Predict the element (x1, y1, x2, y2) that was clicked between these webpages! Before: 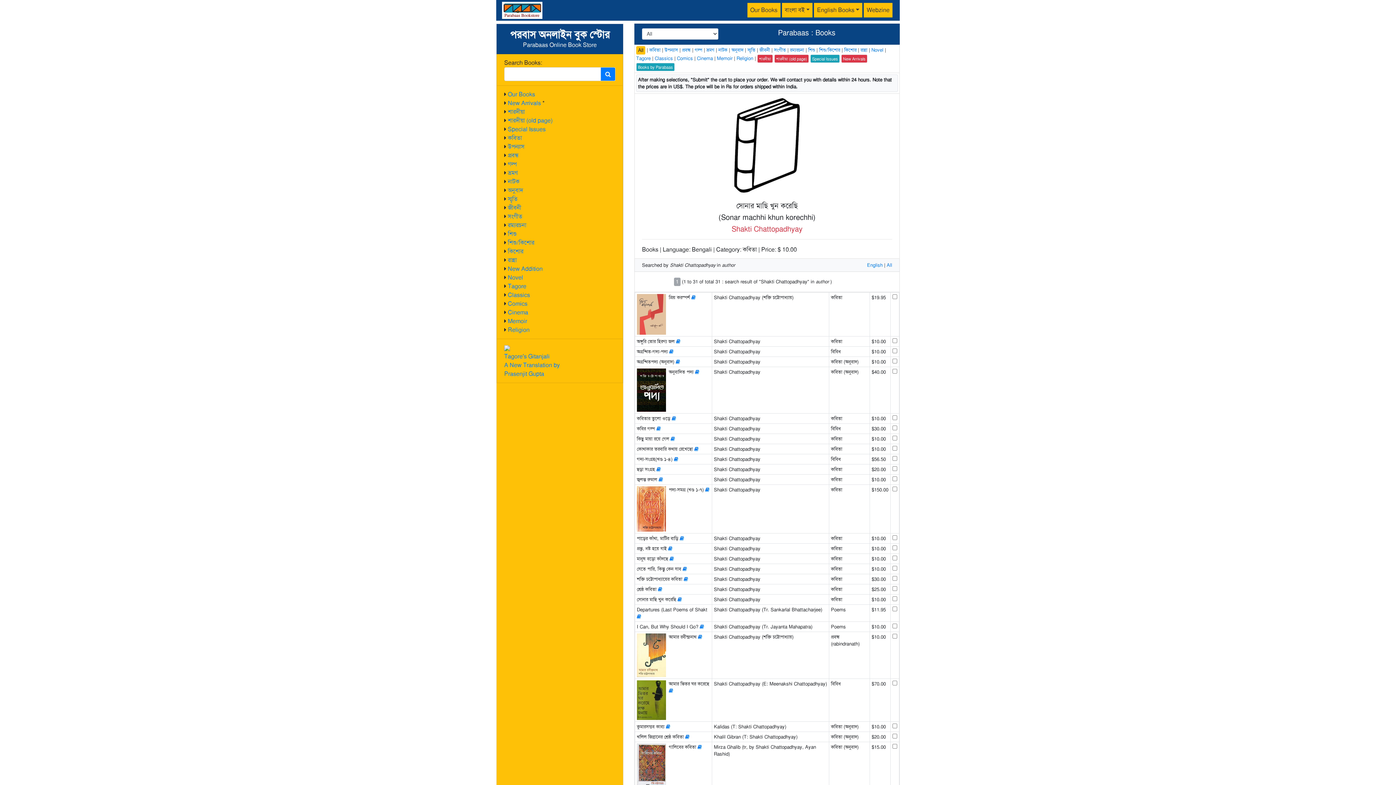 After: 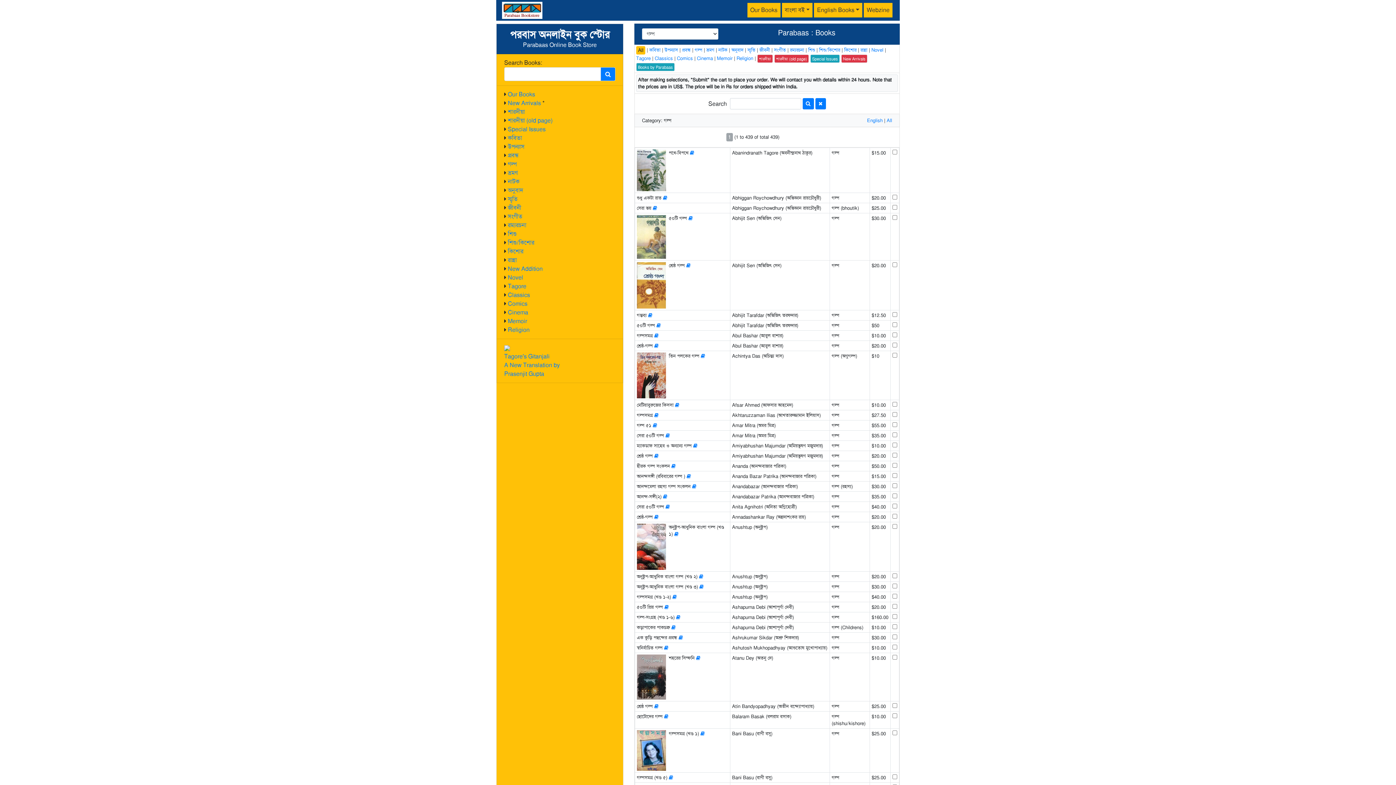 Action: label: গল্প bbox: (694, 46, 702, 53)